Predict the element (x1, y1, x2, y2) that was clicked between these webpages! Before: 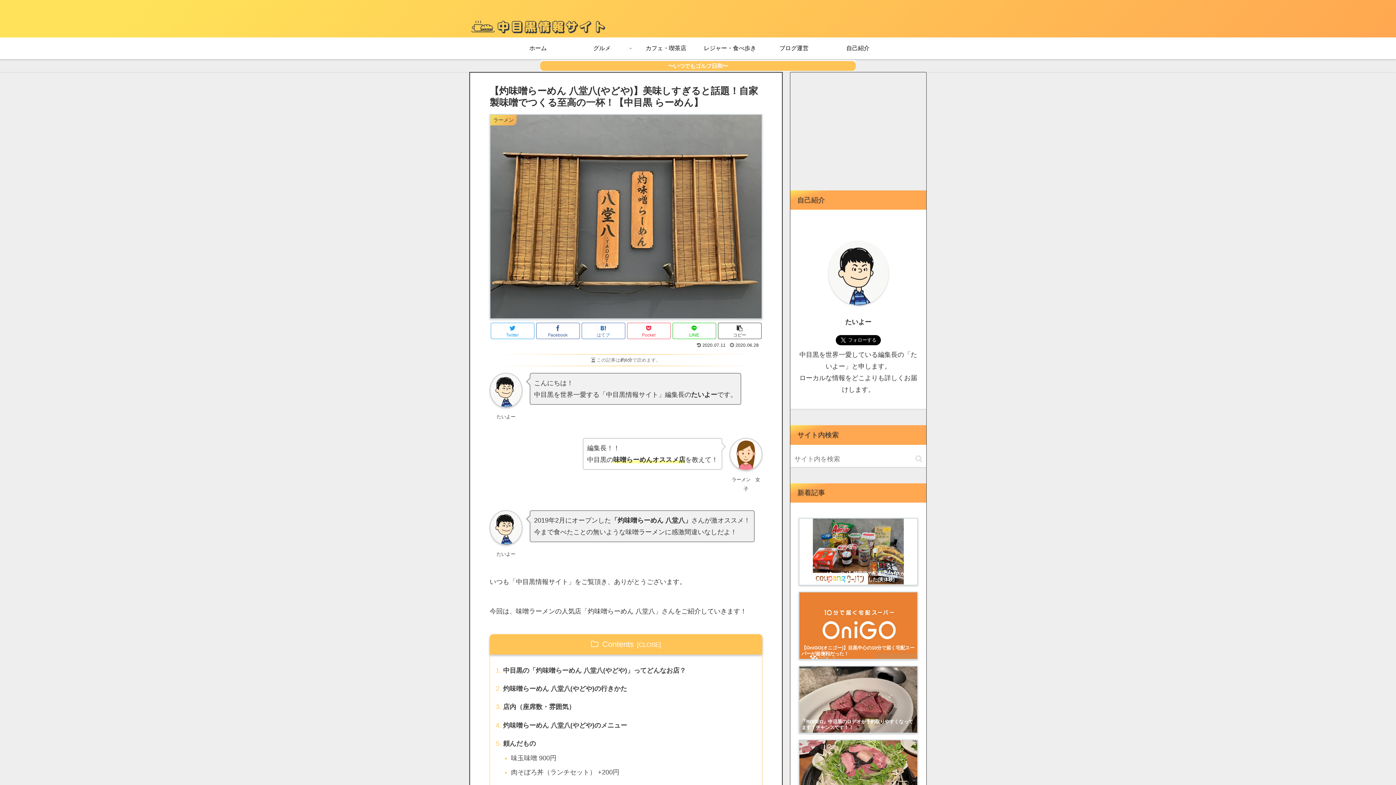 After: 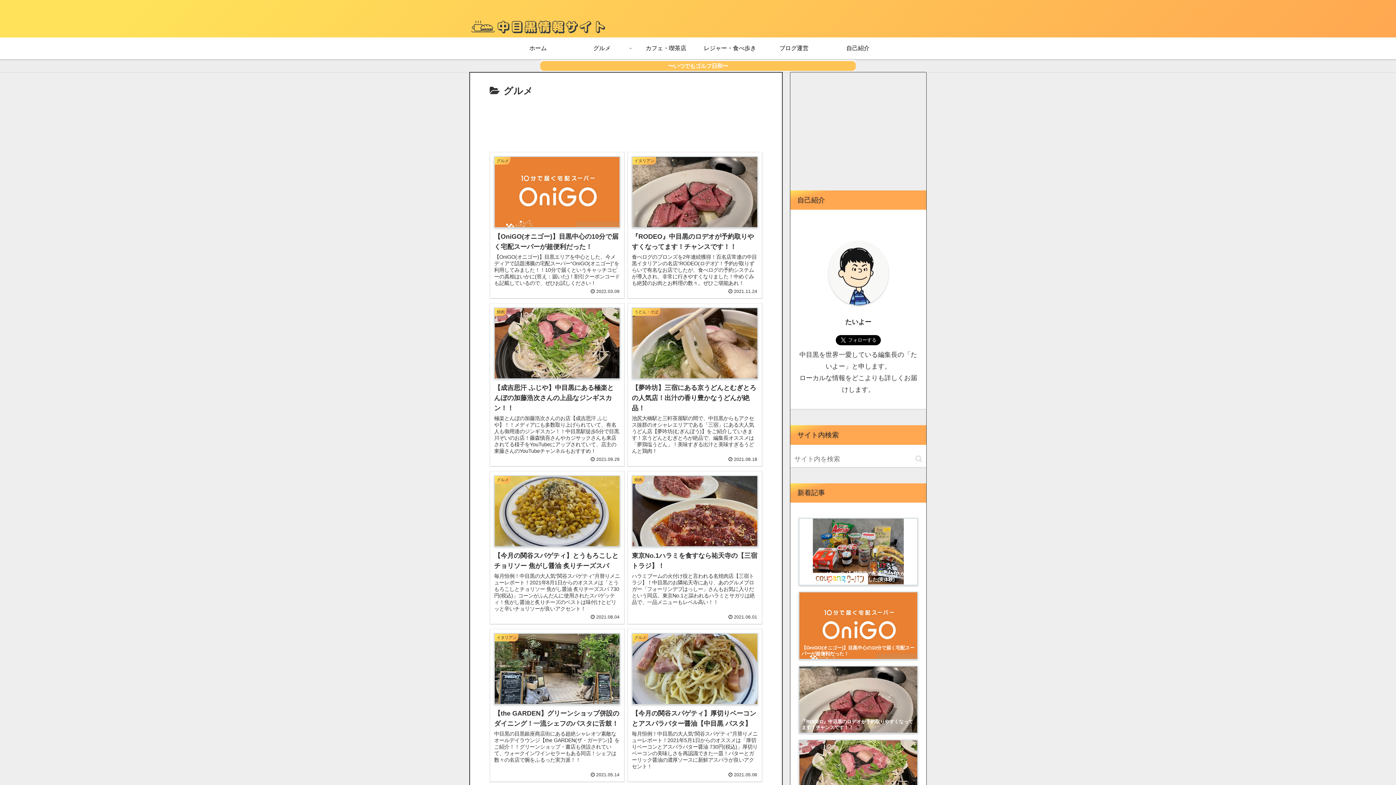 Action: bbox: (570, 37, 634, 59) label: グルメ